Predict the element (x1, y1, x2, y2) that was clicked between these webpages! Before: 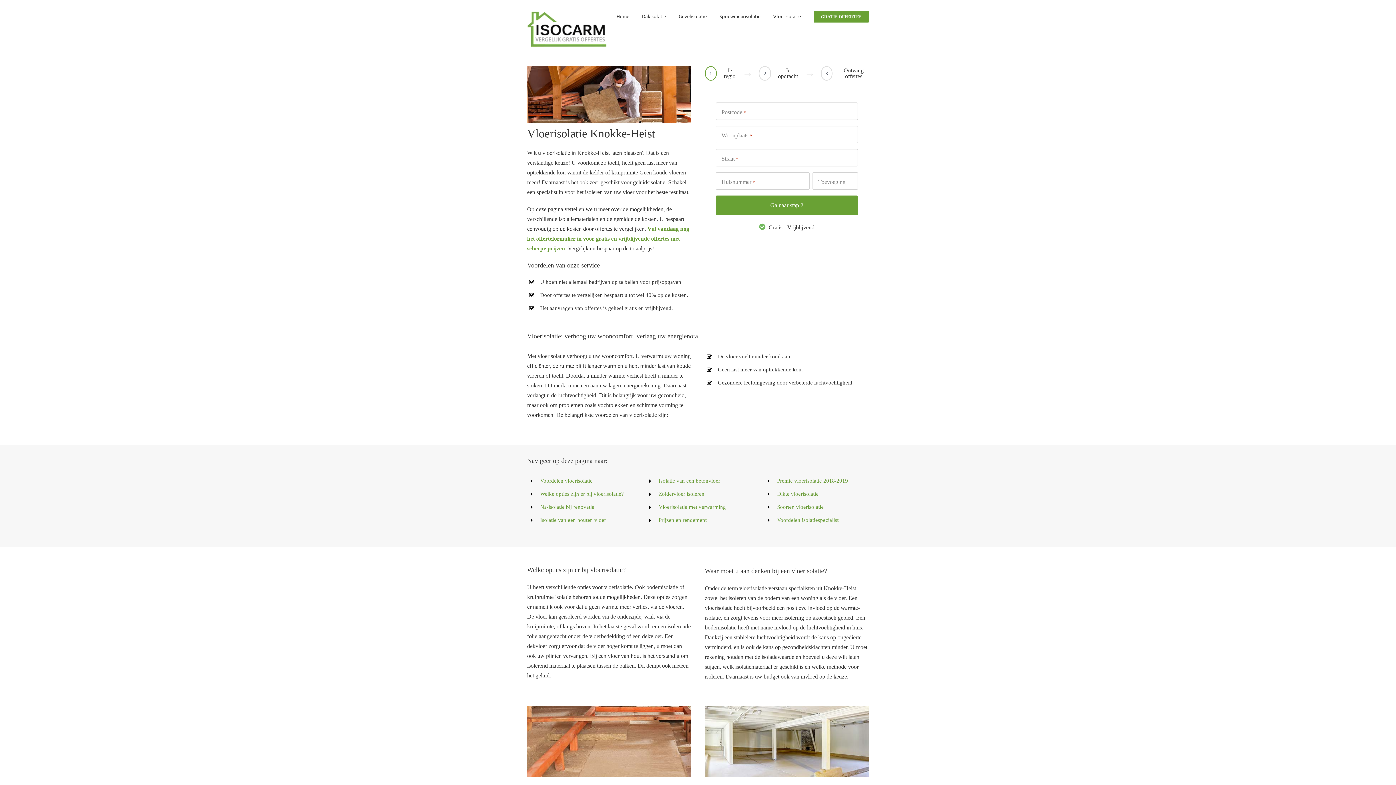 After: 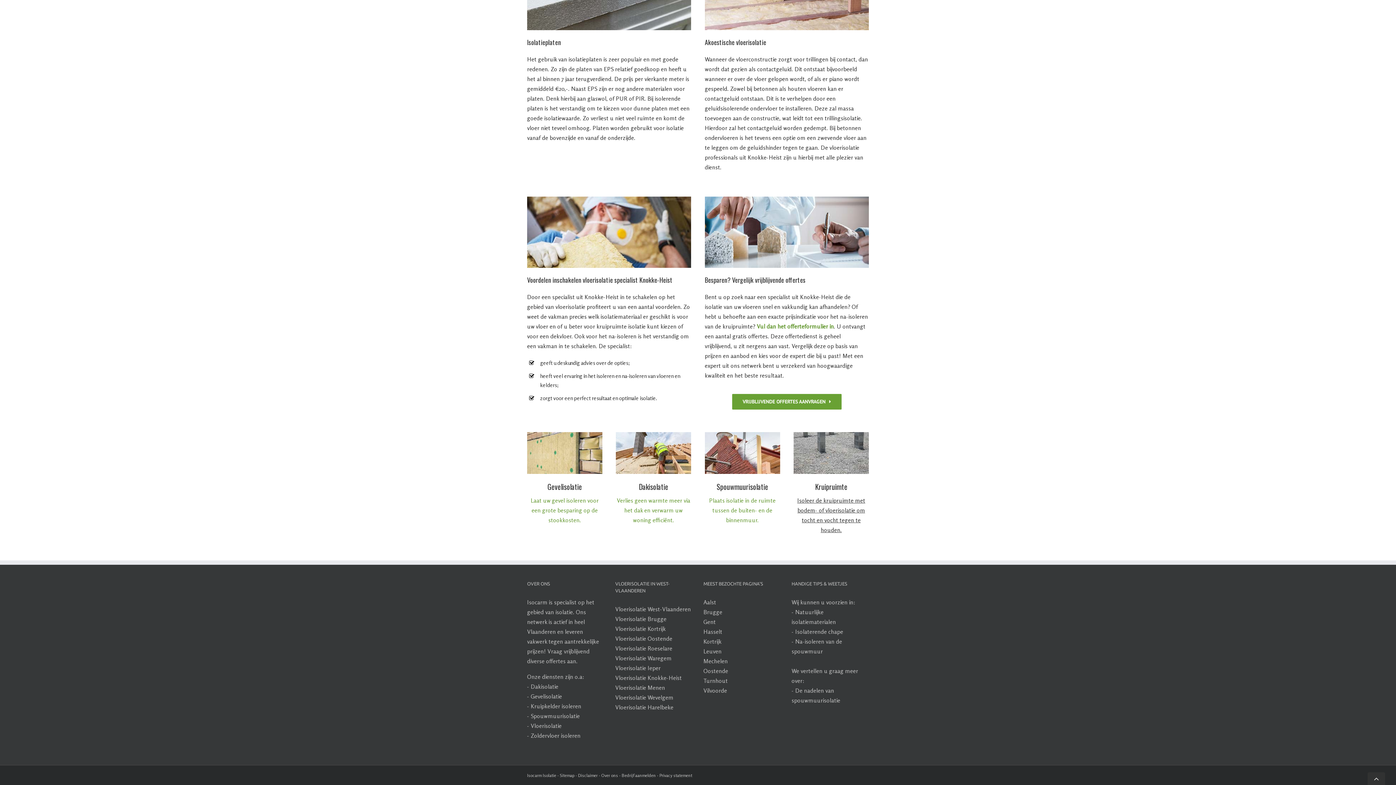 Action: bbox: (777, 517, 838, 523) label: Voordelen isolatiespecialist